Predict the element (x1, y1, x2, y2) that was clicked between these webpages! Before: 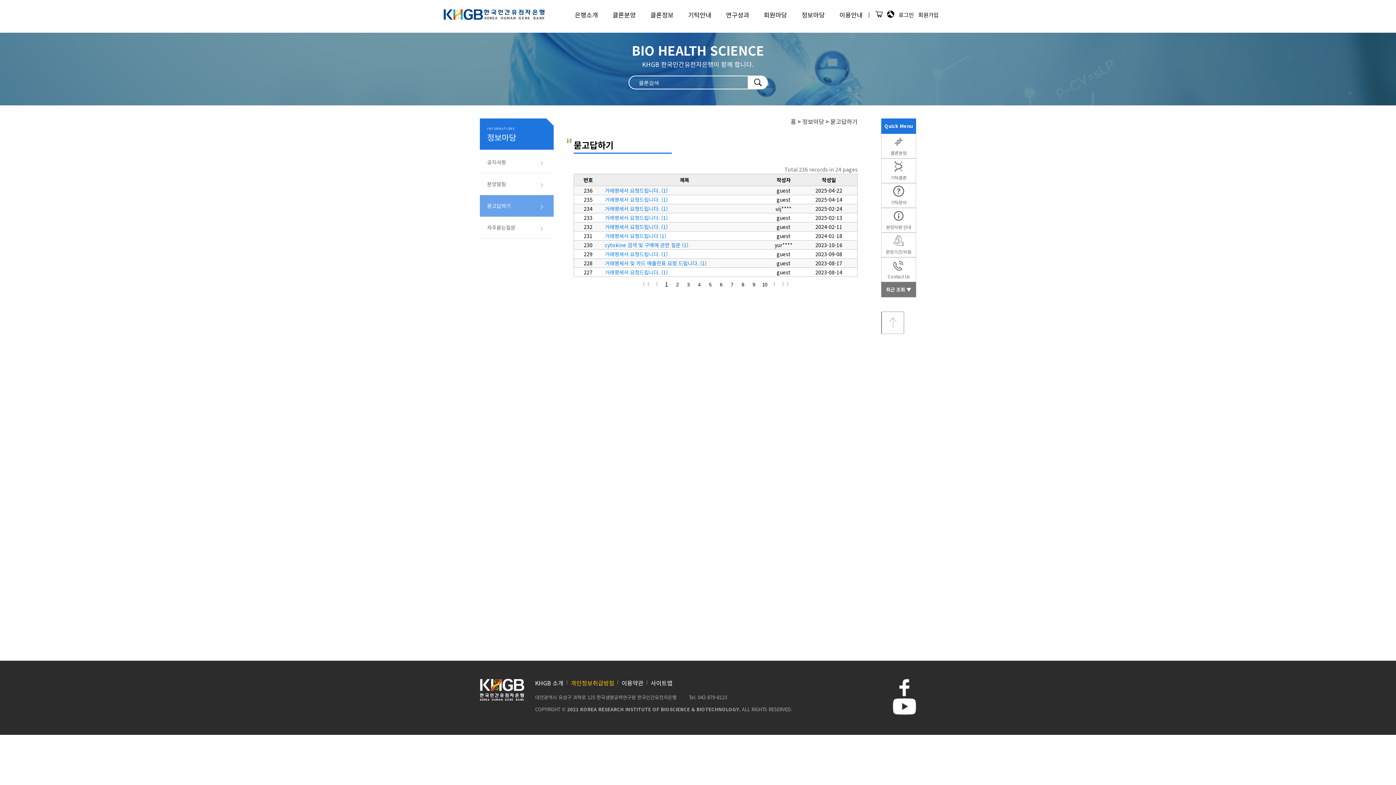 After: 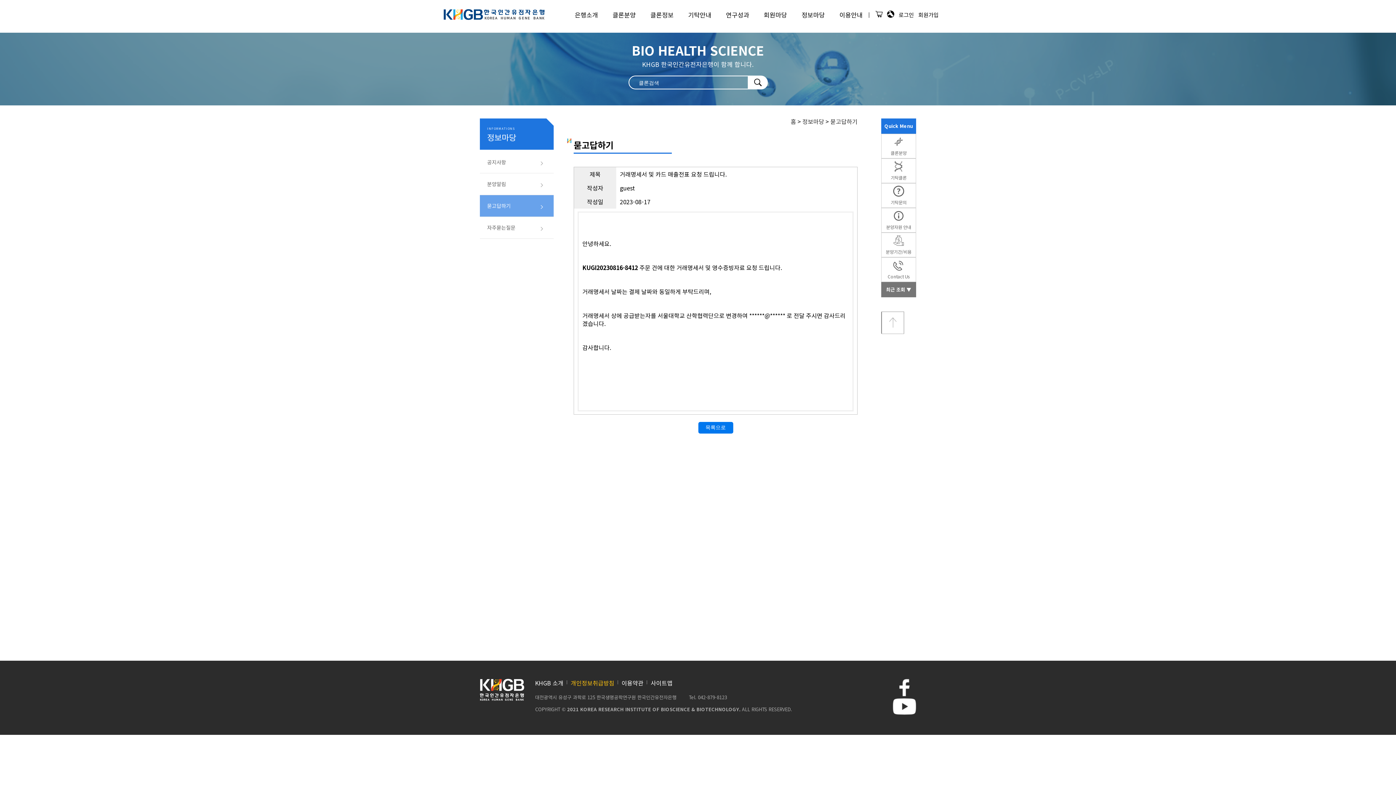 Action: label: 거래명세서 및 카드 매출전표 요청 드립니다. (1) bbox: (605, 259, 706, 266)